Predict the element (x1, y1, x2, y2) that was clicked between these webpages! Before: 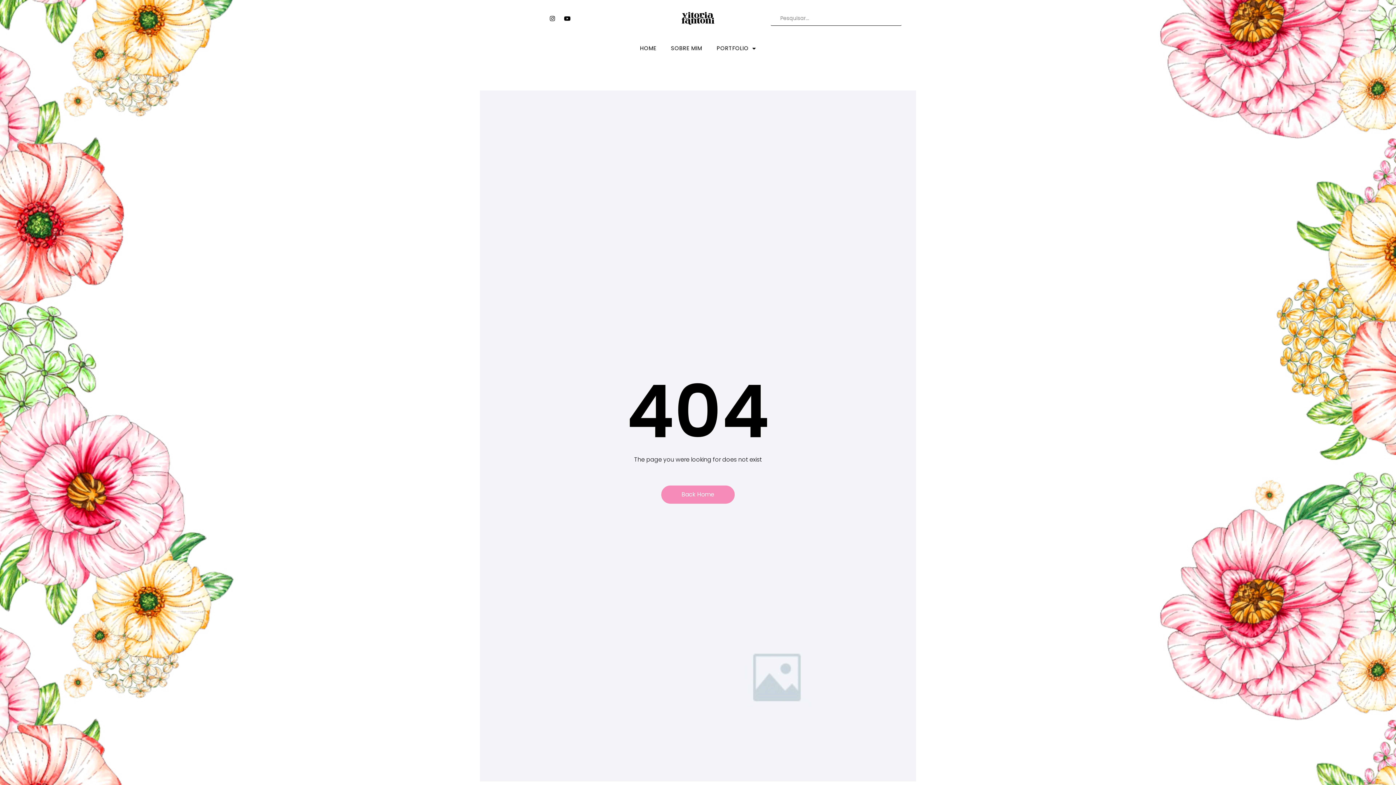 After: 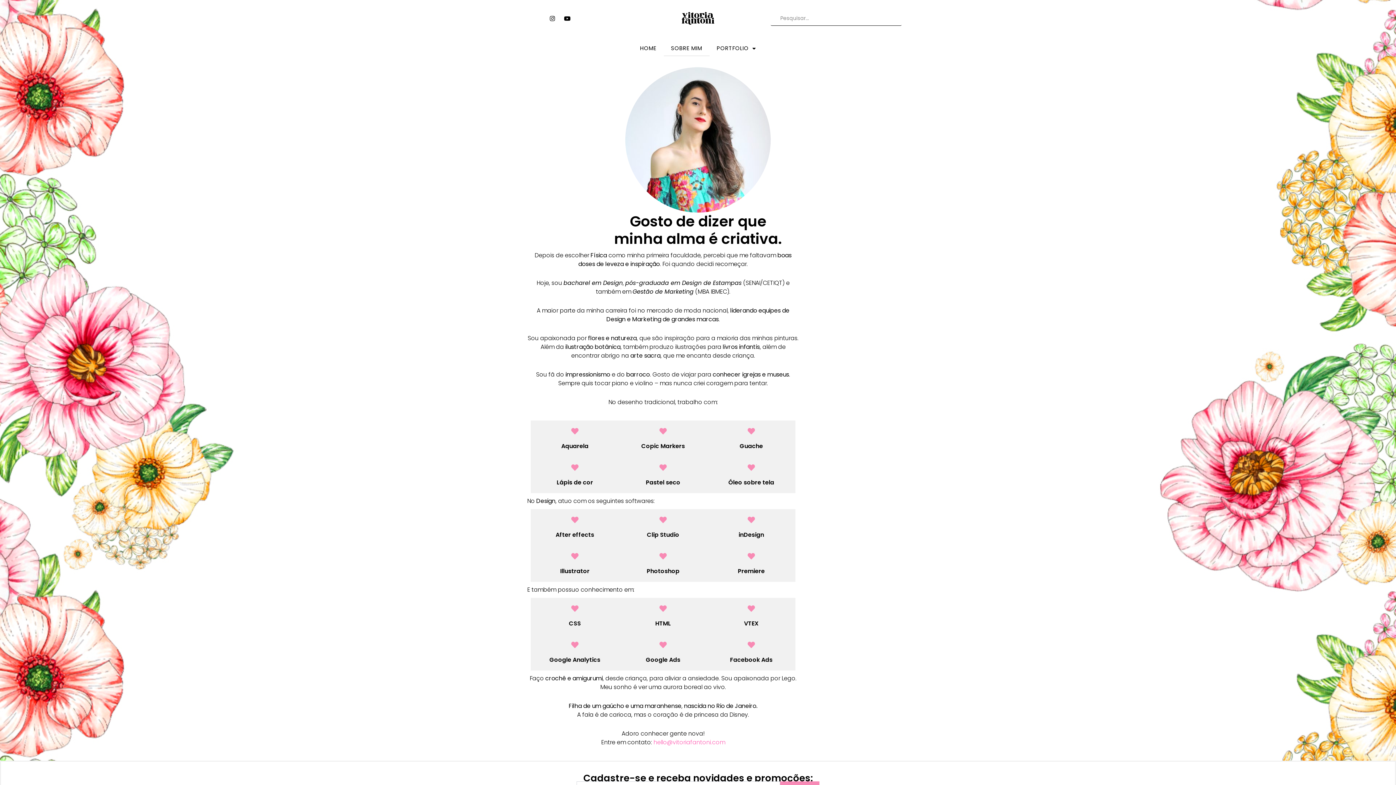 Action: label: SOBRE MIM bbox: (663, 40, 709, 56)